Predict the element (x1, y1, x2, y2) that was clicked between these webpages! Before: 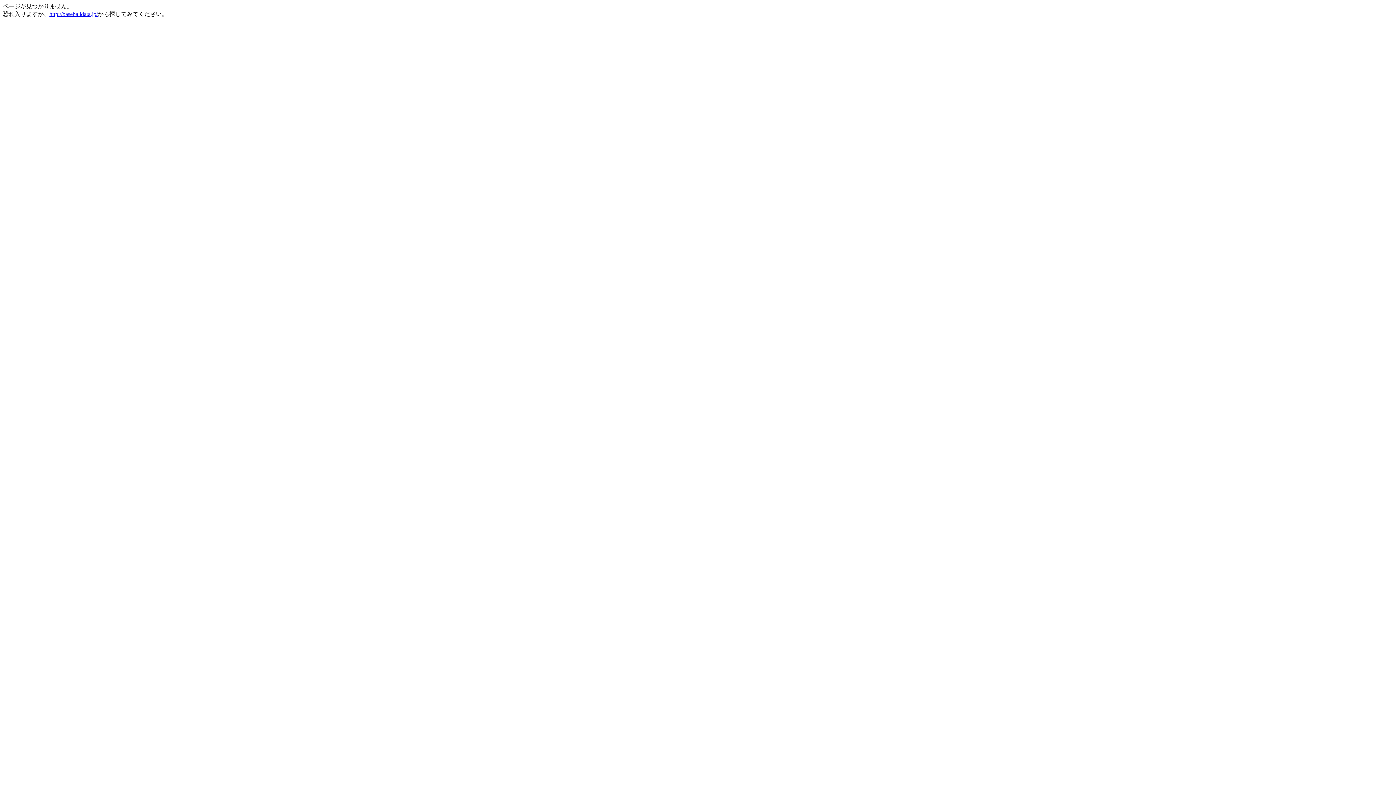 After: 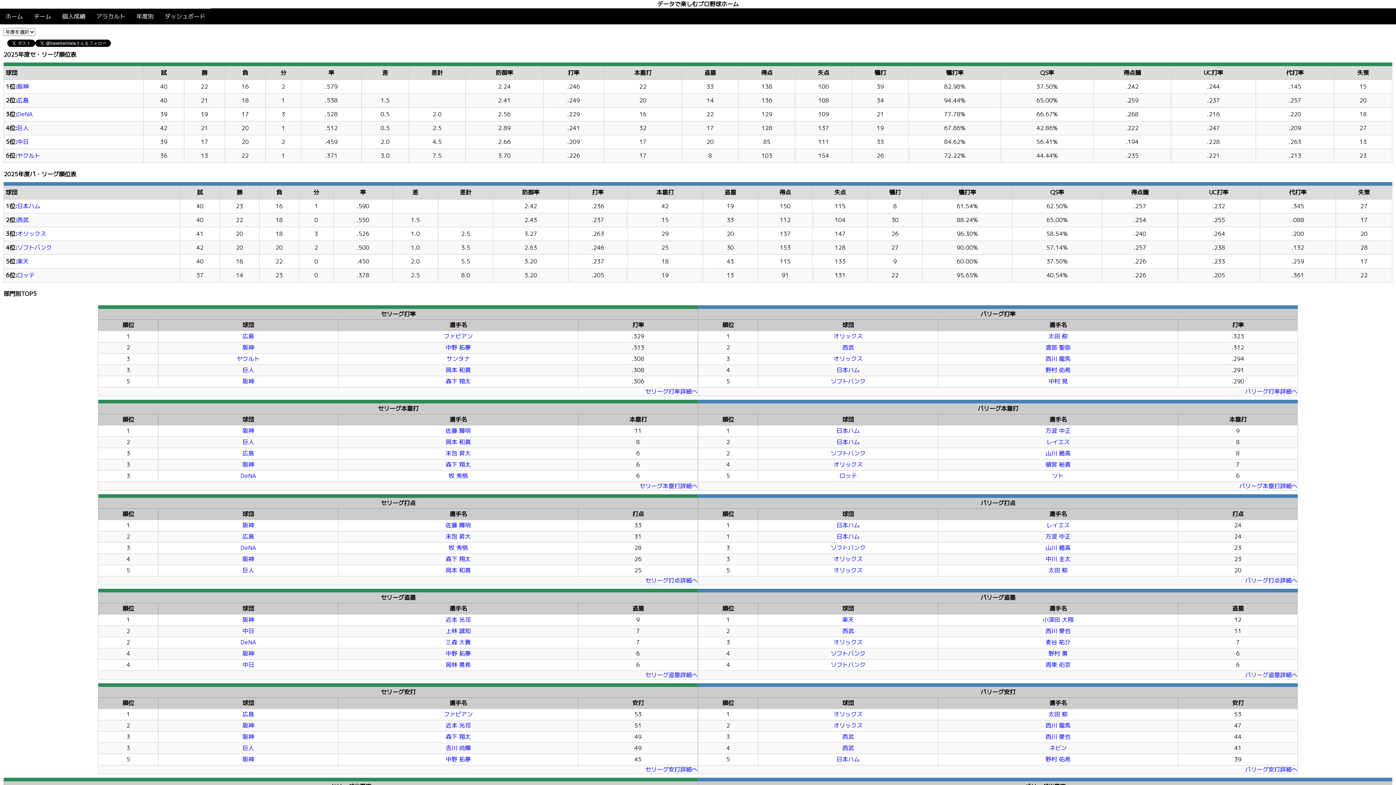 Action: bbox: (49, 10, 97, 17) label: http://baseballdata.jp/